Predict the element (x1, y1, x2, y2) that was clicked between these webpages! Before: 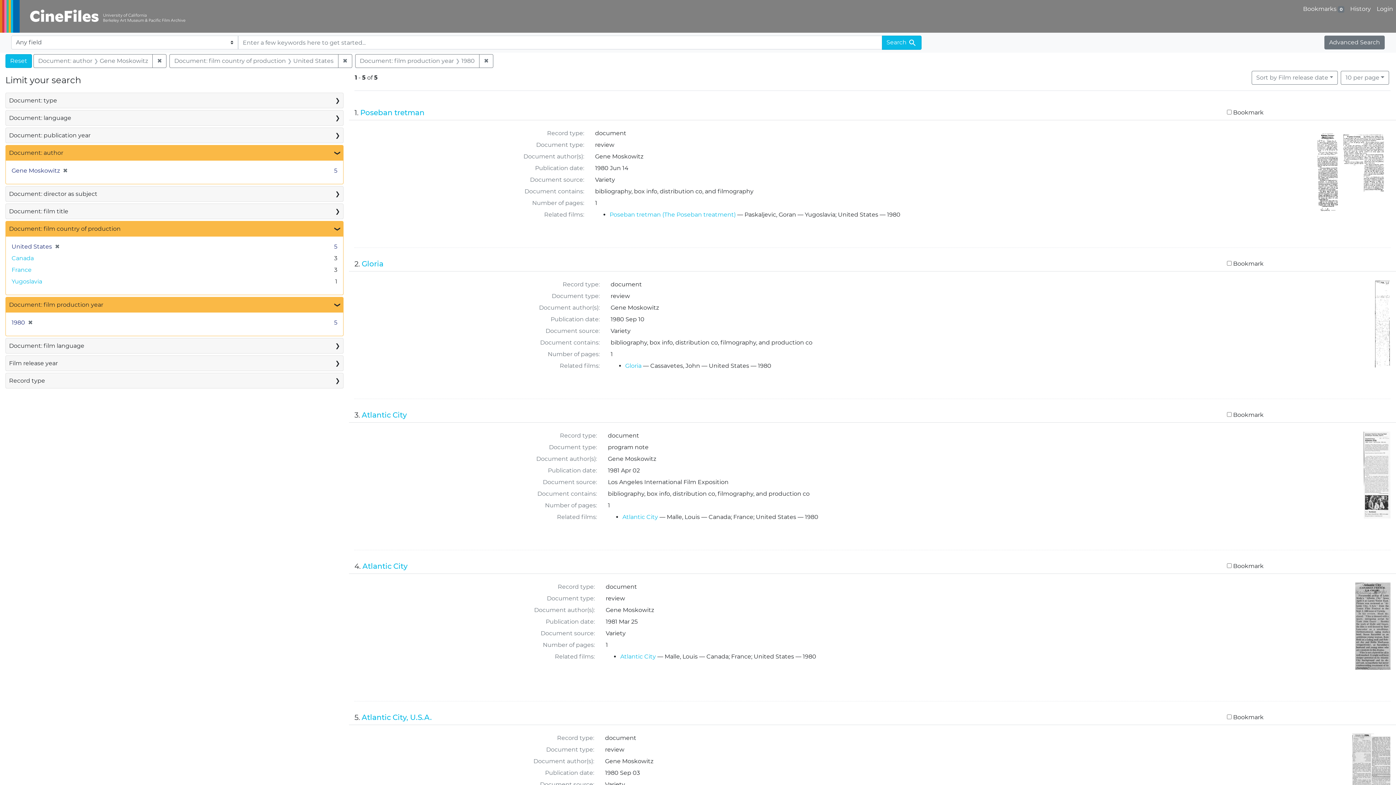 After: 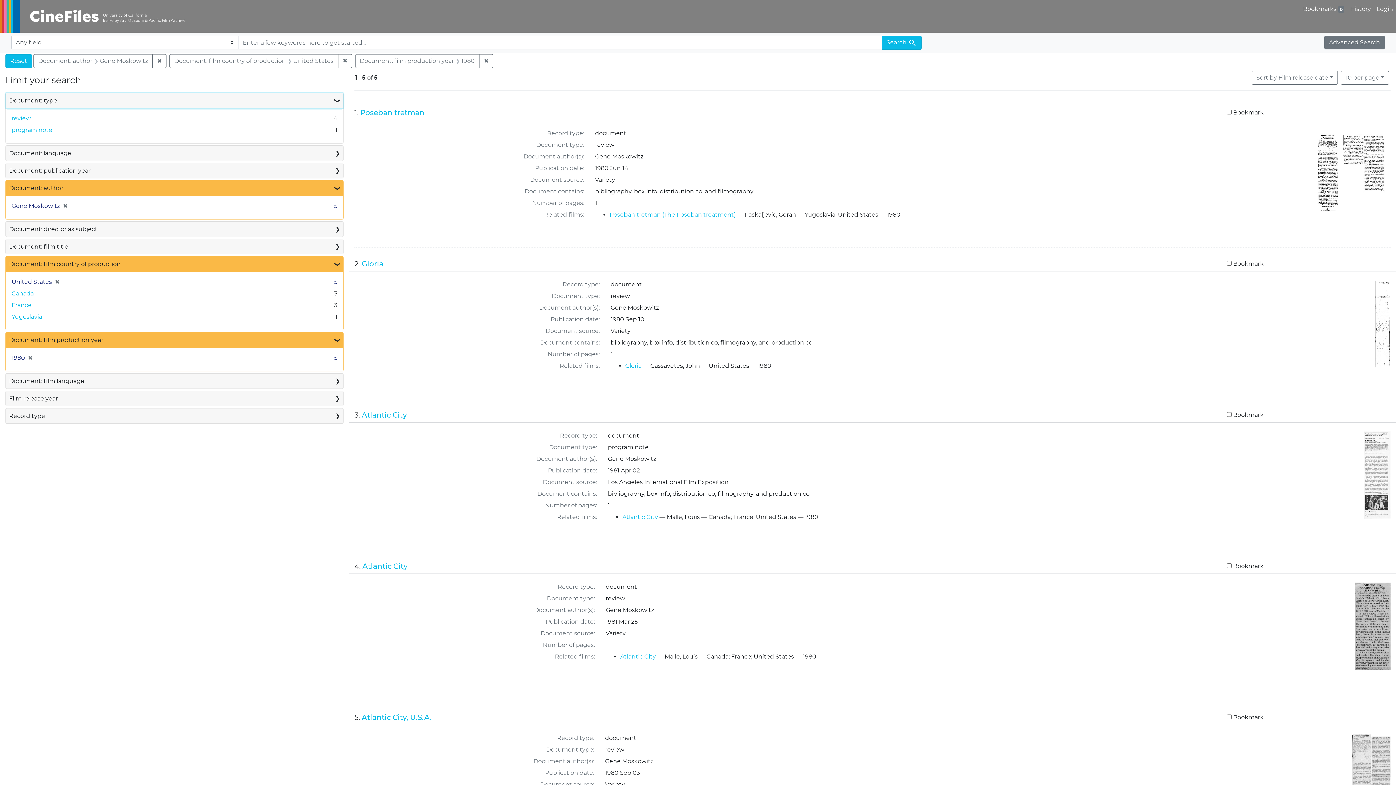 Action: label: Document: type bbox: (5, 93, 343, 107)